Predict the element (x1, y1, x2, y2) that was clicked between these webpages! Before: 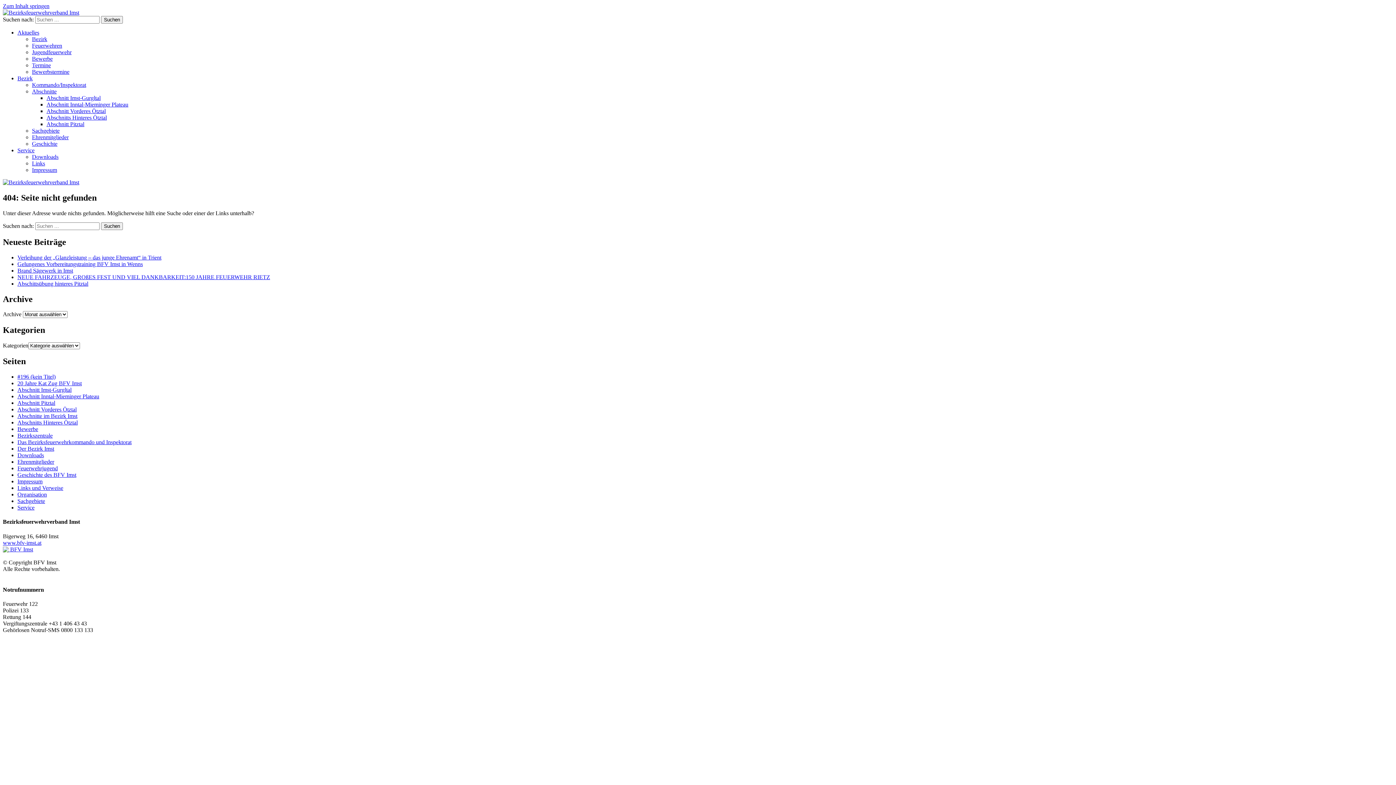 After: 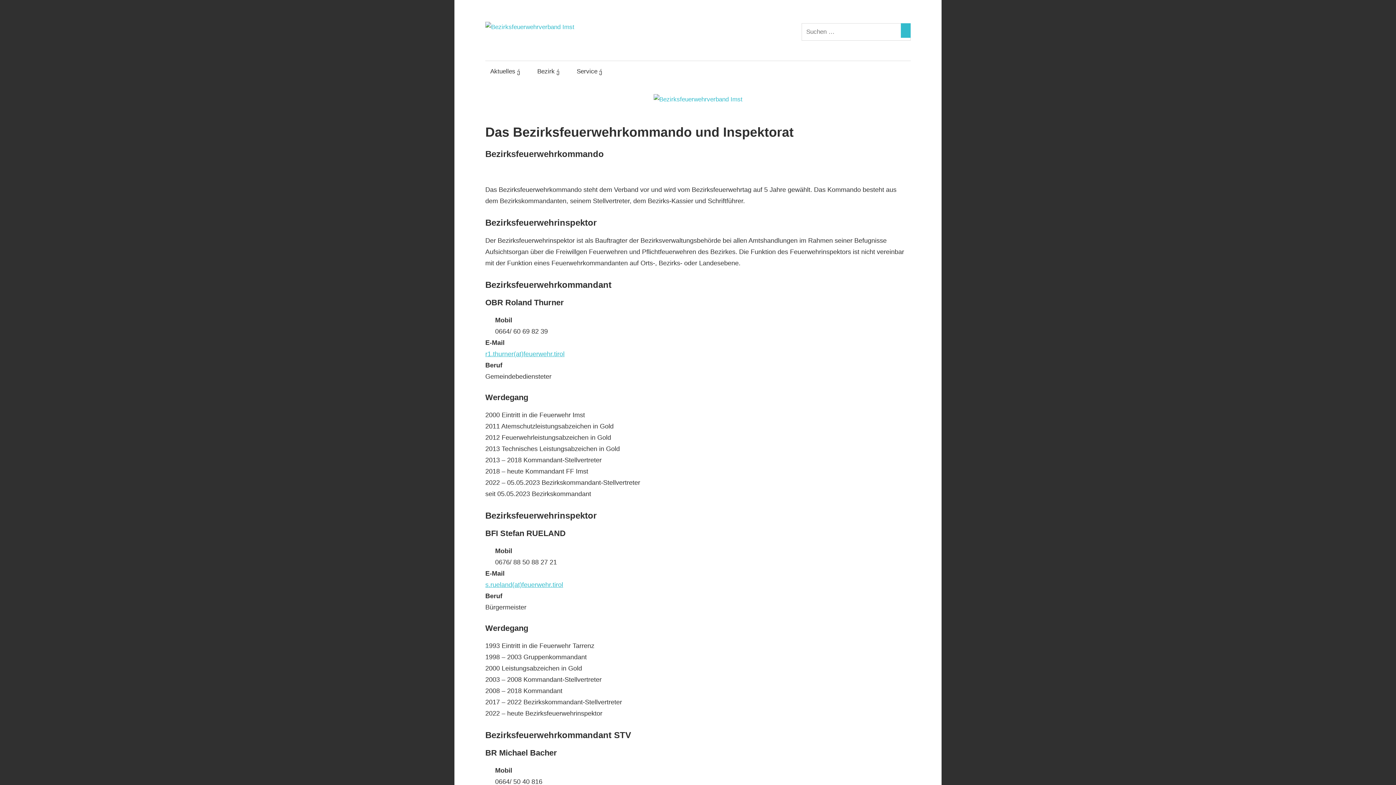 Action: bbox: (32, 81, 86, 88) label: Kommando/Inspektorat